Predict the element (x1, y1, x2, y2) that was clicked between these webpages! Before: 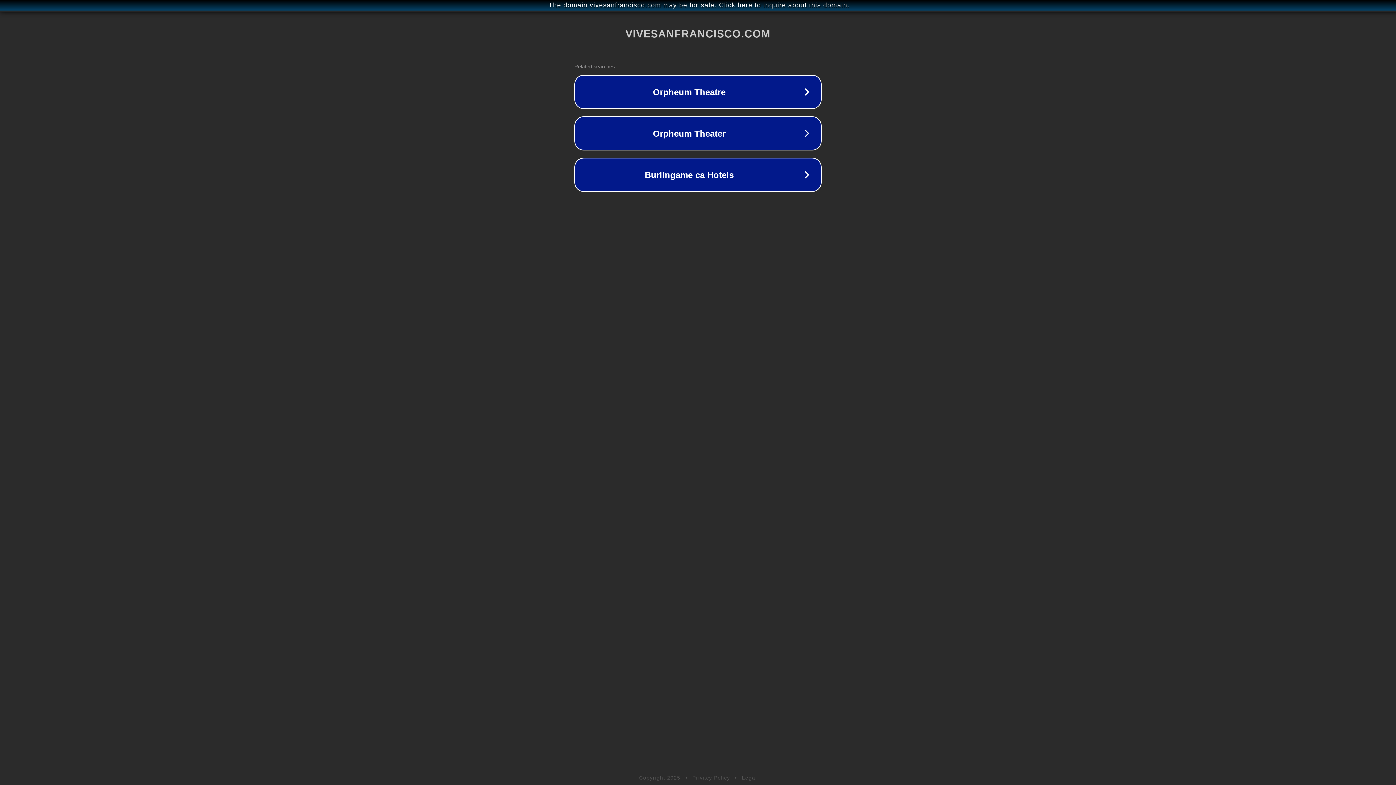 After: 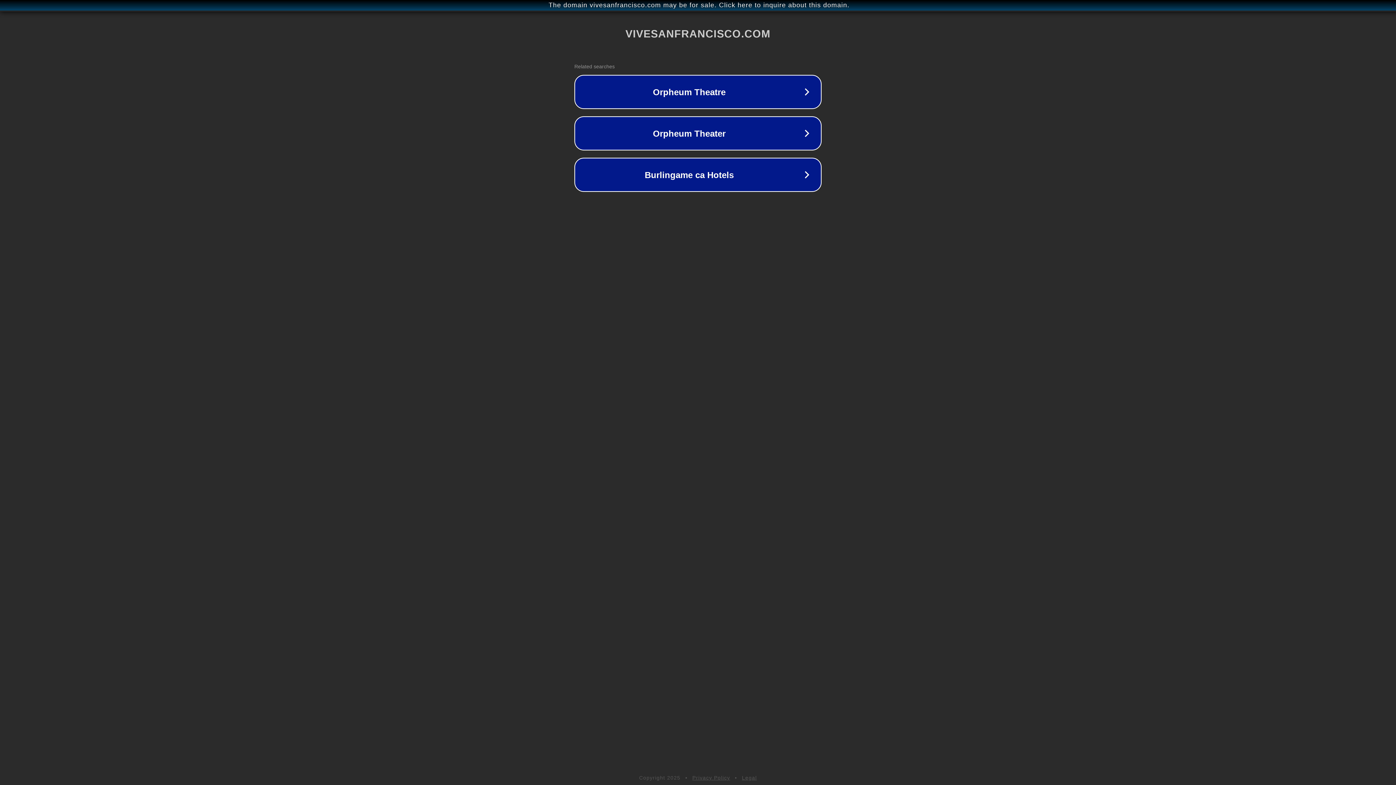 Action: bbox: (692, 775, 730, 781) label: Privacy Policy